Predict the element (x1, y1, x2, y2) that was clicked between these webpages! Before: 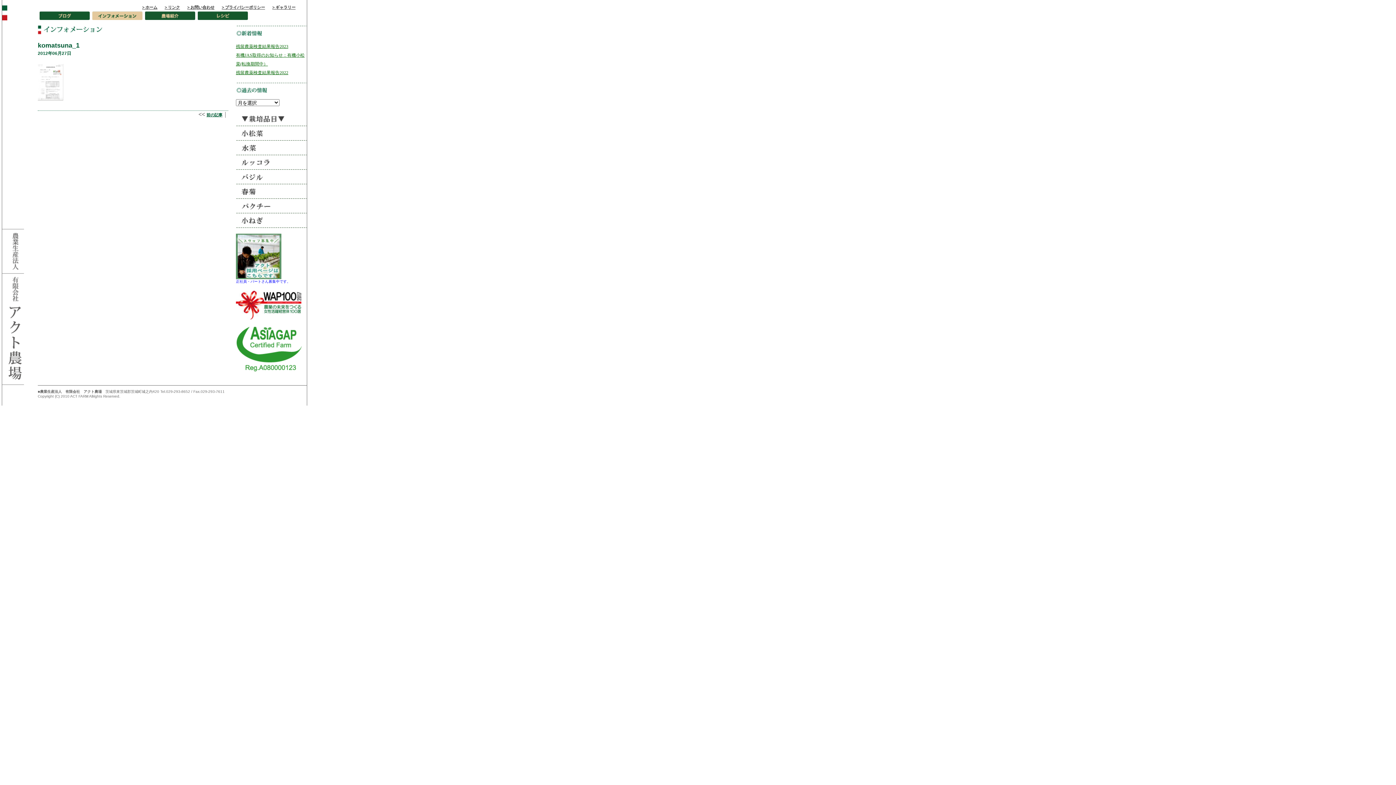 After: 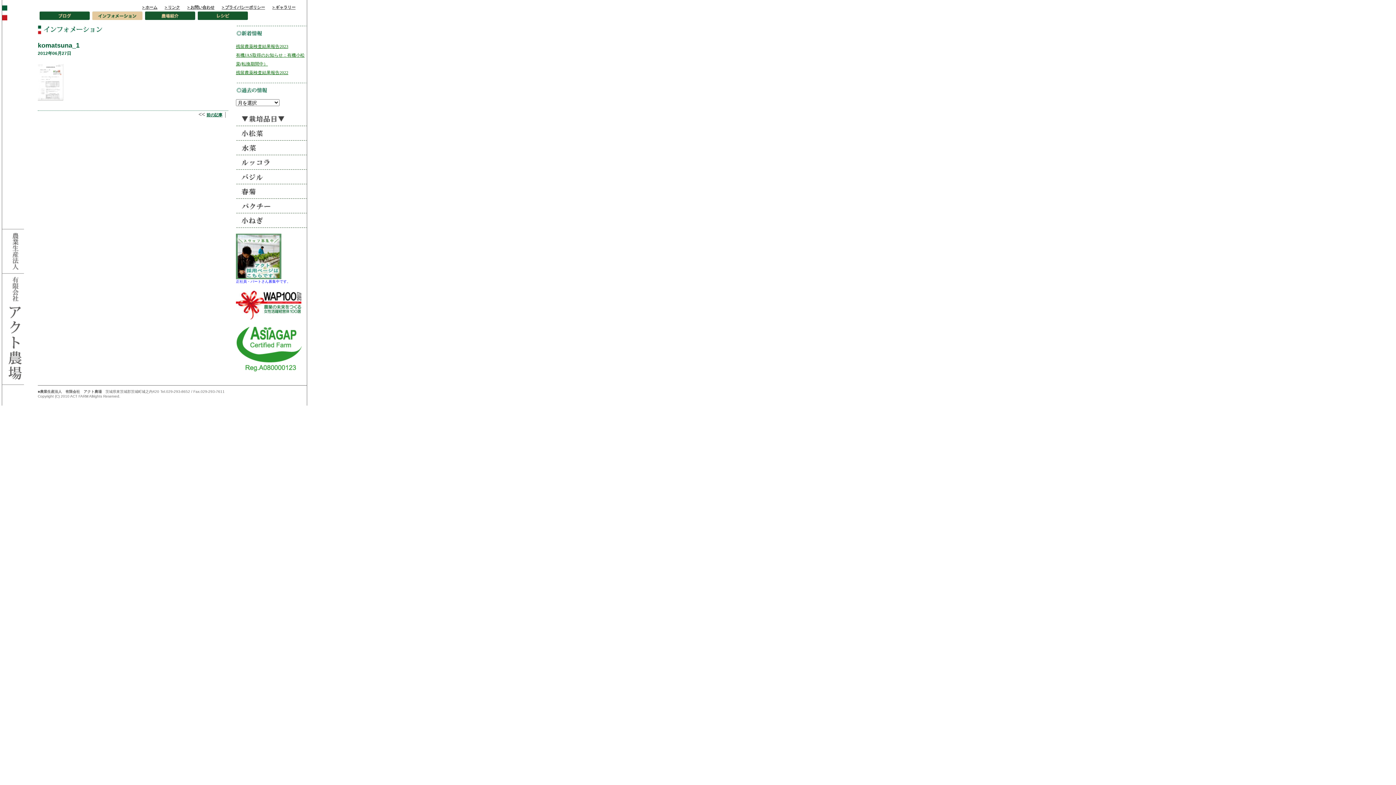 Action: bbox: (236, 140, 306, 155)